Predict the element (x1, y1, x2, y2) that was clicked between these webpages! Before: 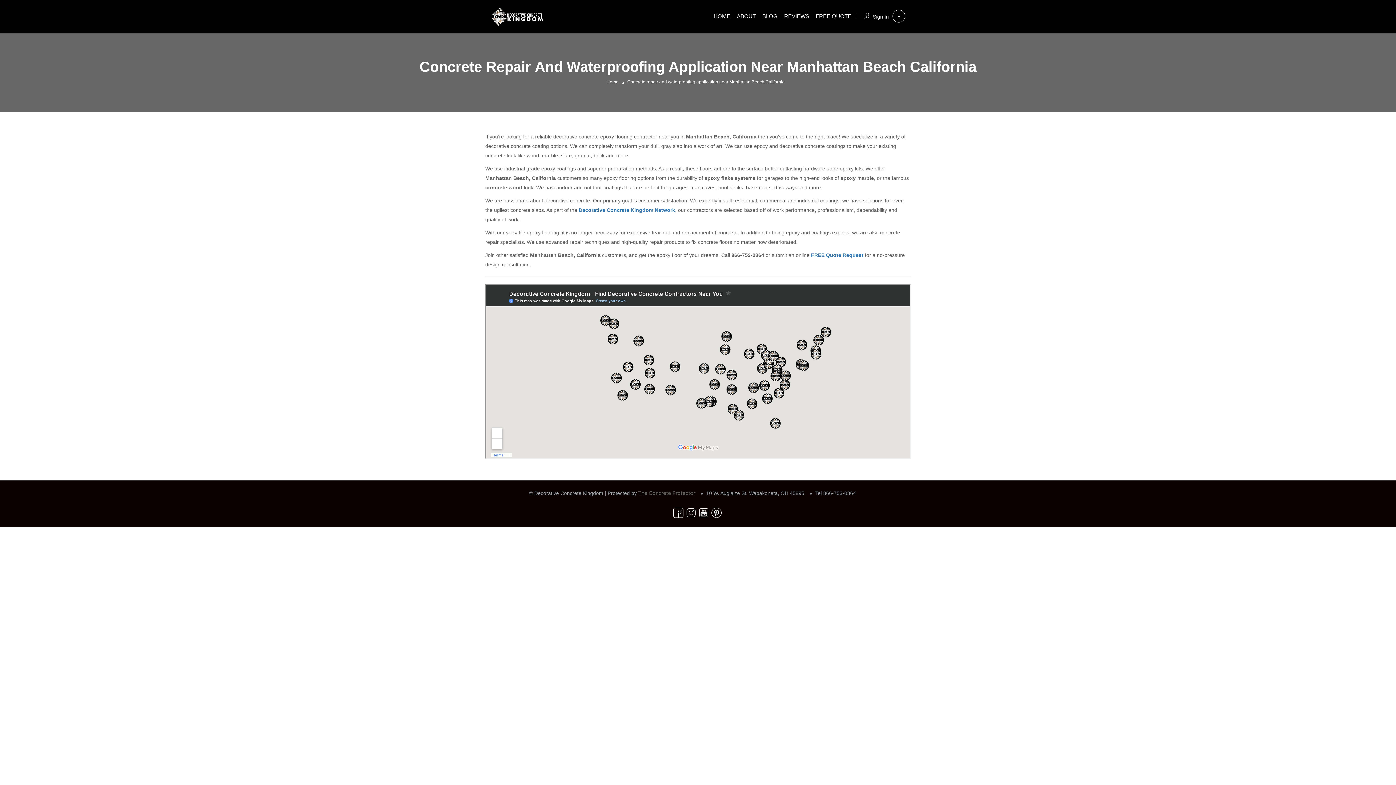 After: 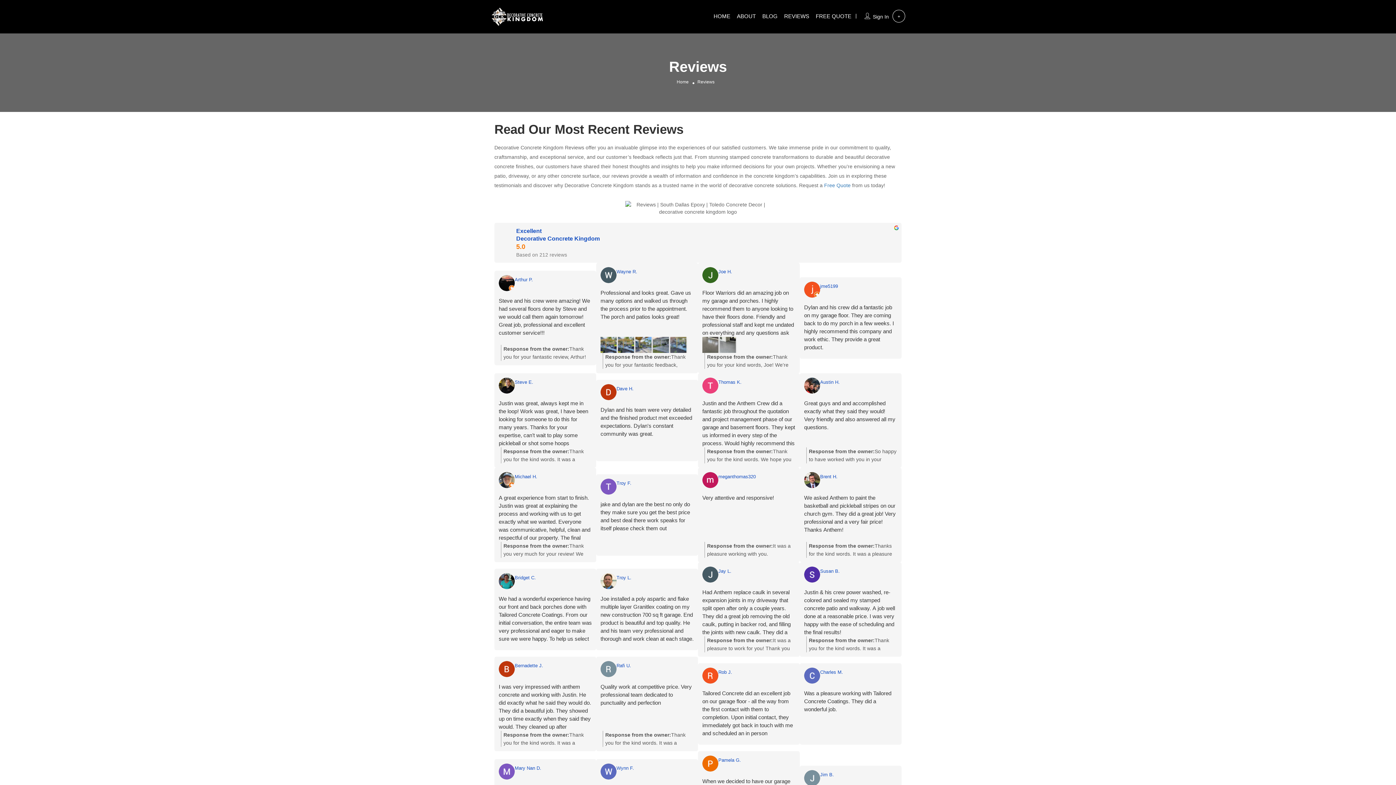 Action: bbox: (784, 12, 809, 19) label: REVIEWS